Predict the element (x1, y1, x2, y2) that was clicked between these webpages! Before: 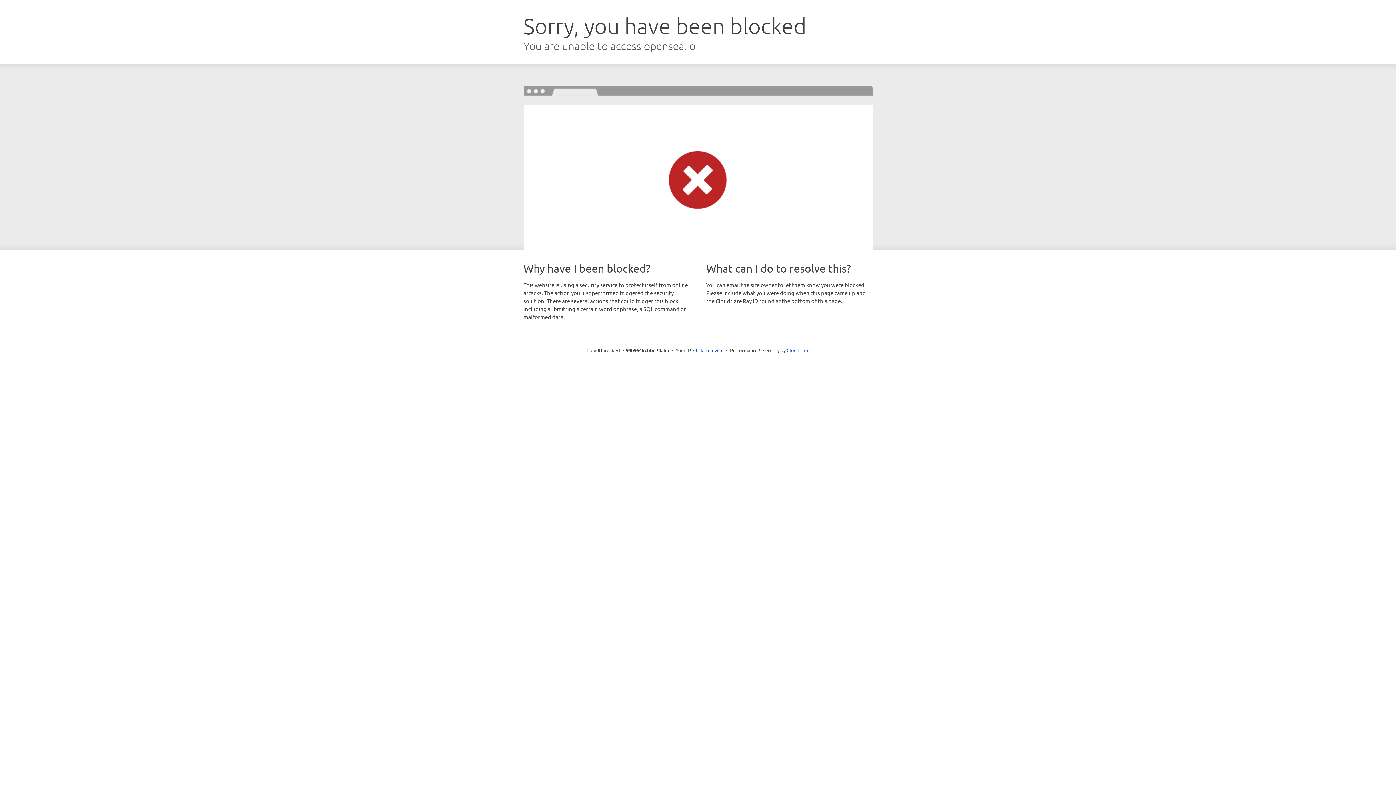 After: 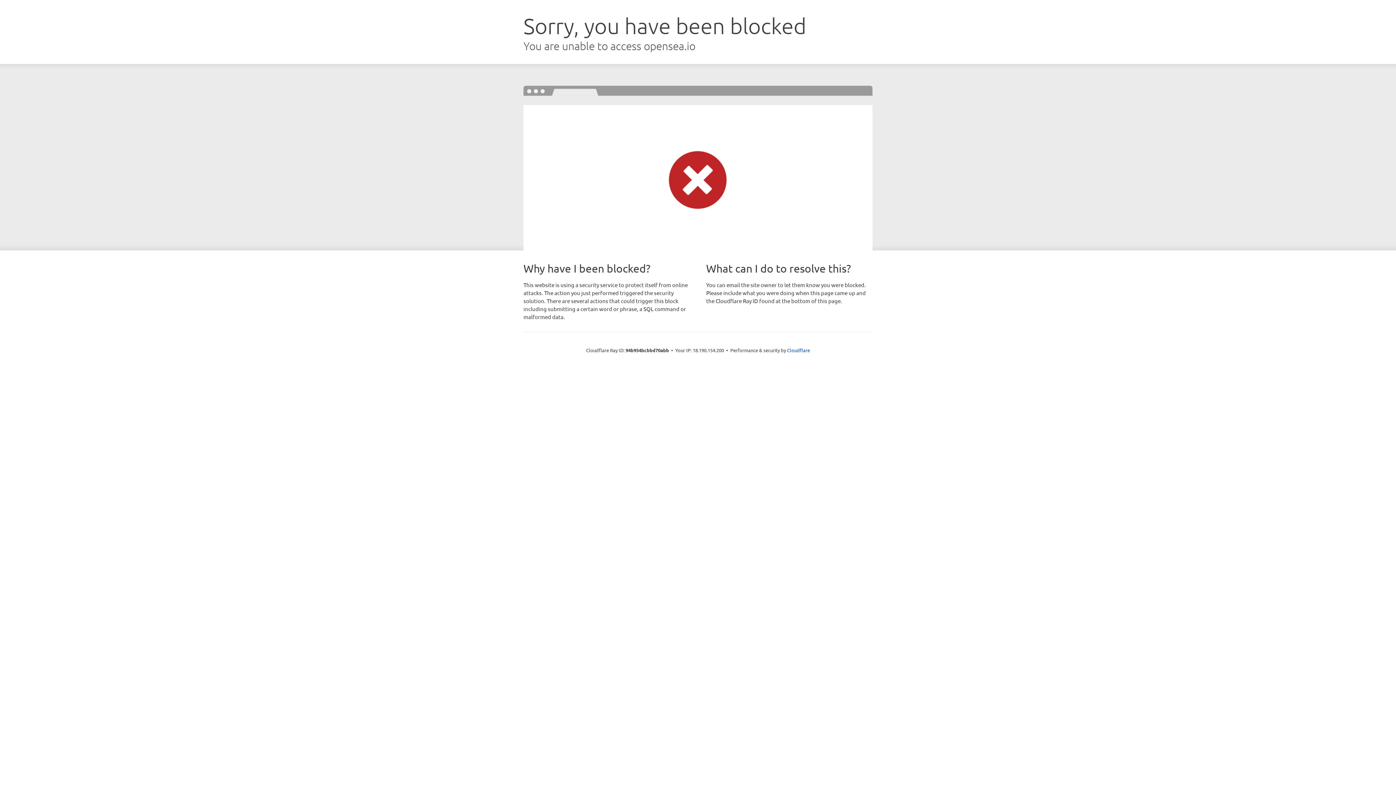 Action: bbox: (693, 346, 723, 353) label: Click to reveal